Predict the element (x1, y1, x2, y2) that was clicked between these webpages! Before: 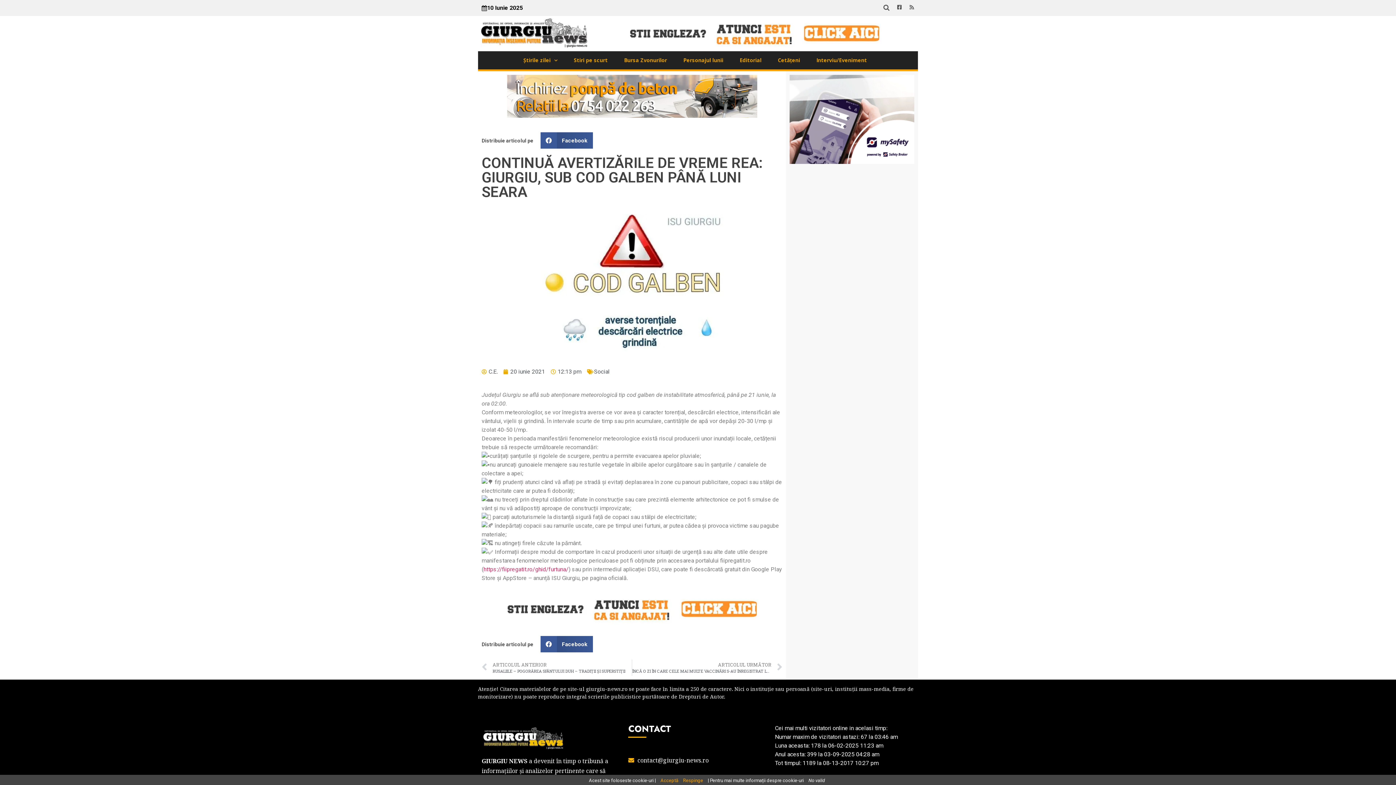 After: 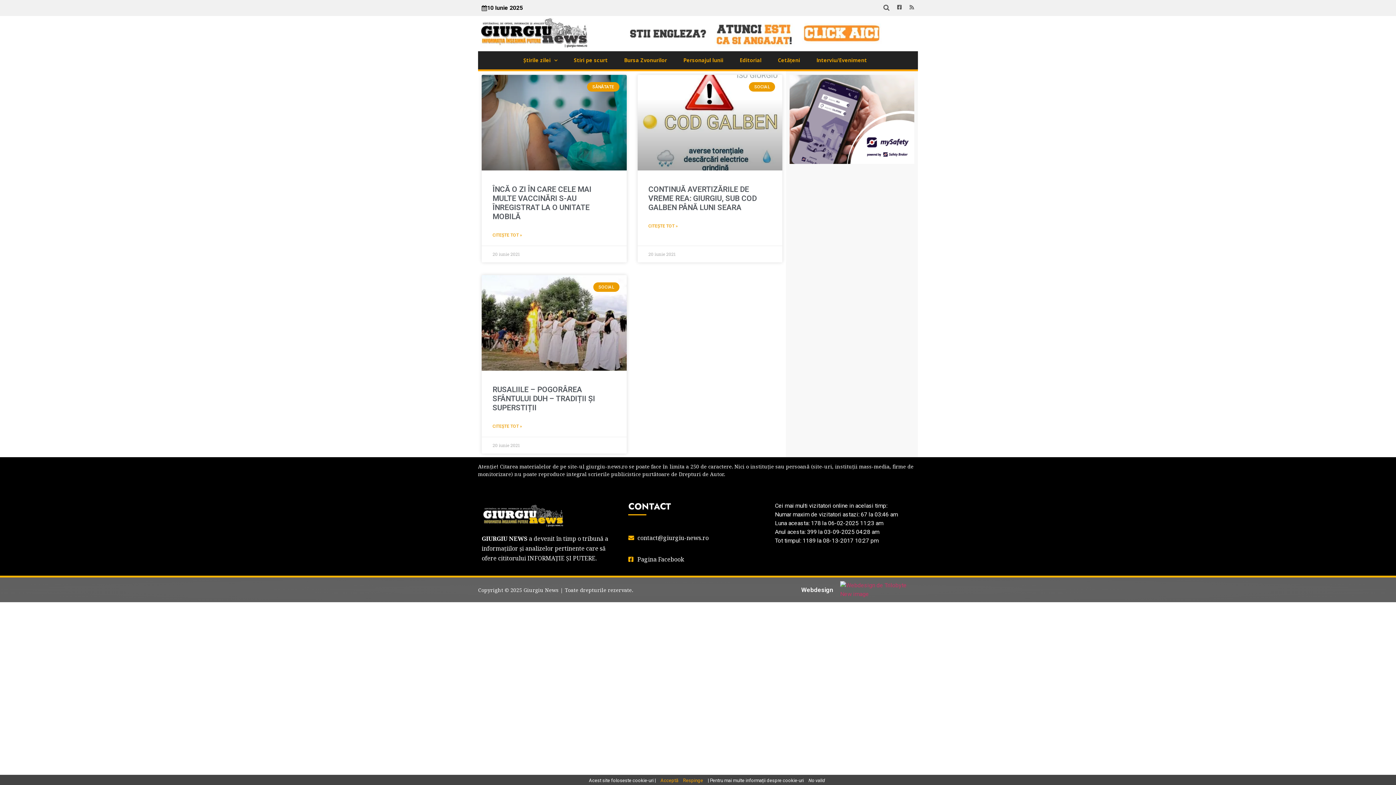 Action: label: 20 iunie 2021 bbox: (503, 367, 545, 376)